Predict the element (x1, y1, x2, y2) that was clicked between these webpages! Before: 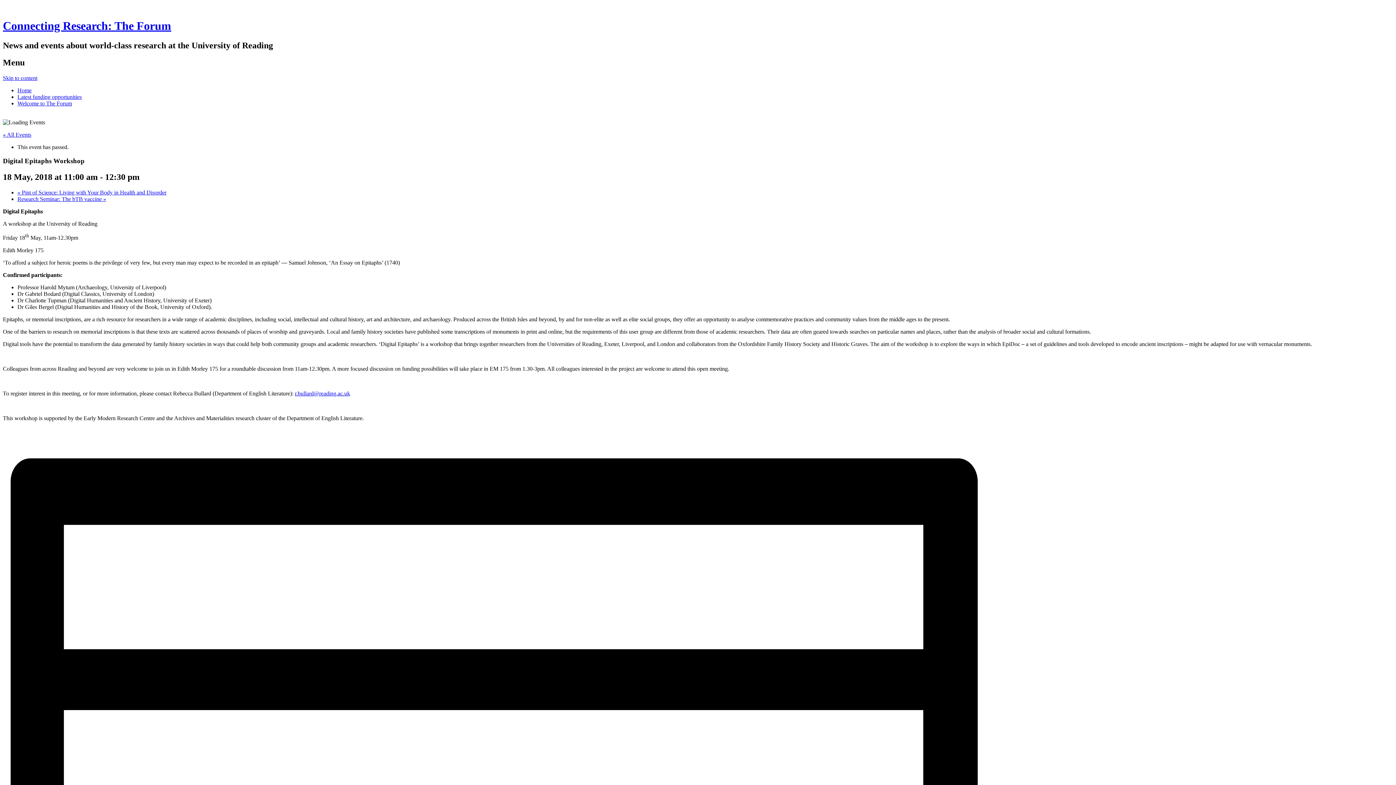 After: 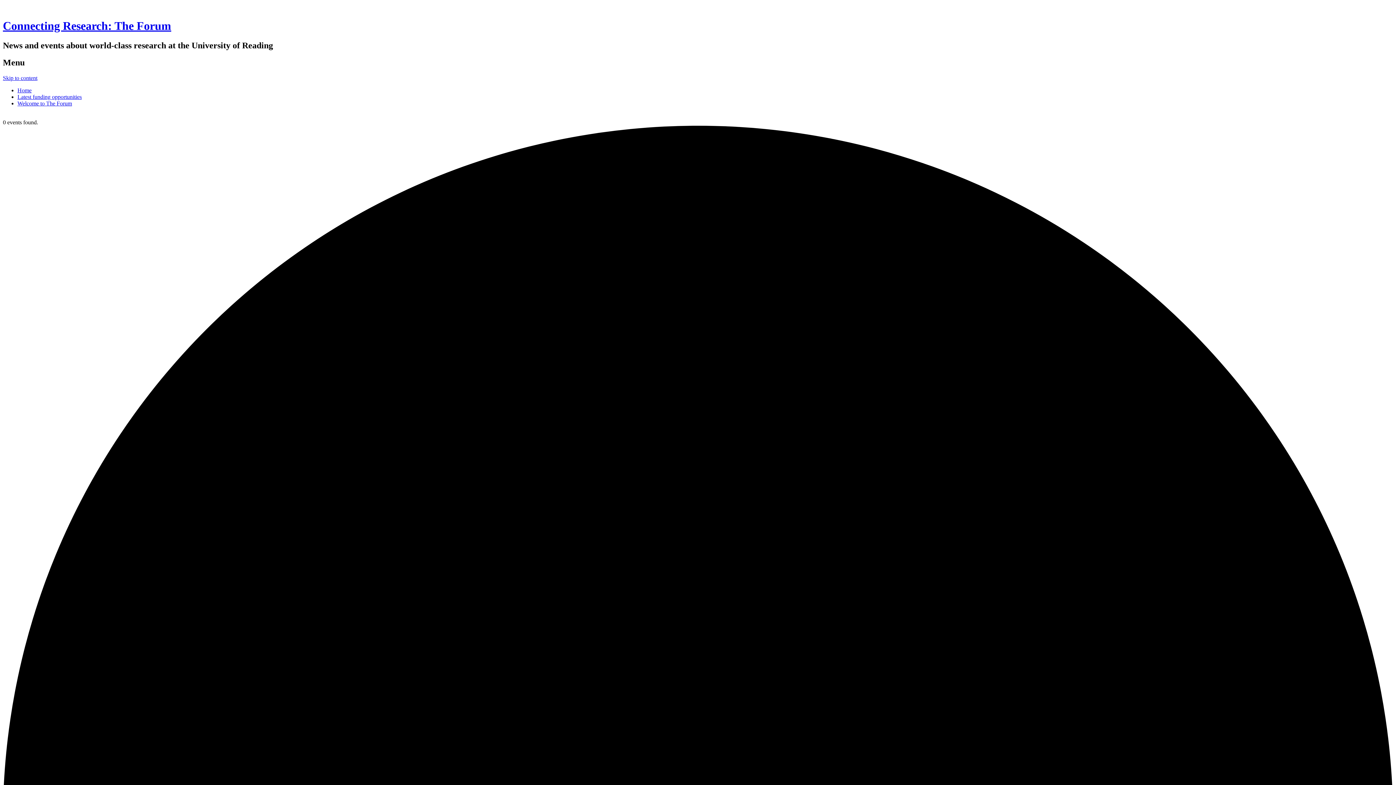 Action: label: « All Events bbox: (2, 131, 31, 137)